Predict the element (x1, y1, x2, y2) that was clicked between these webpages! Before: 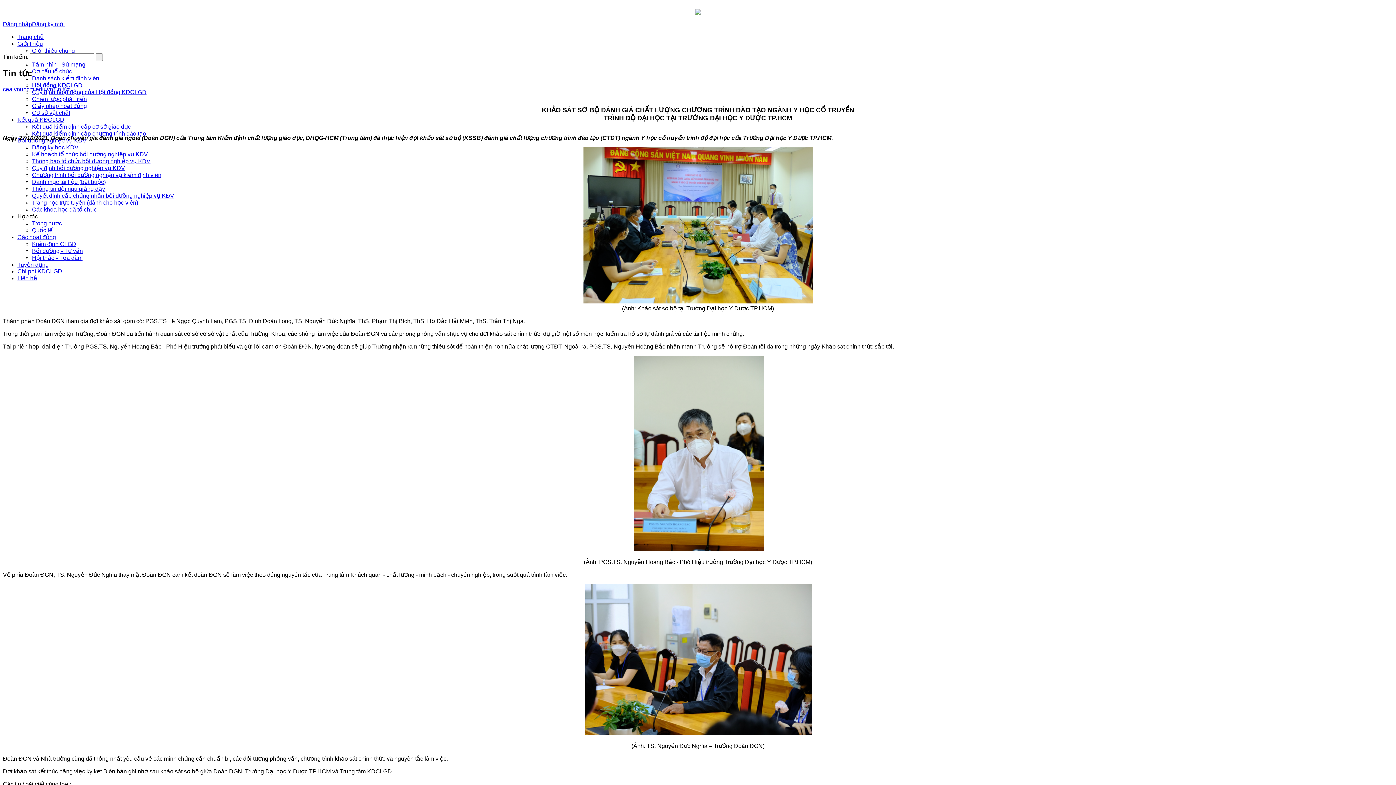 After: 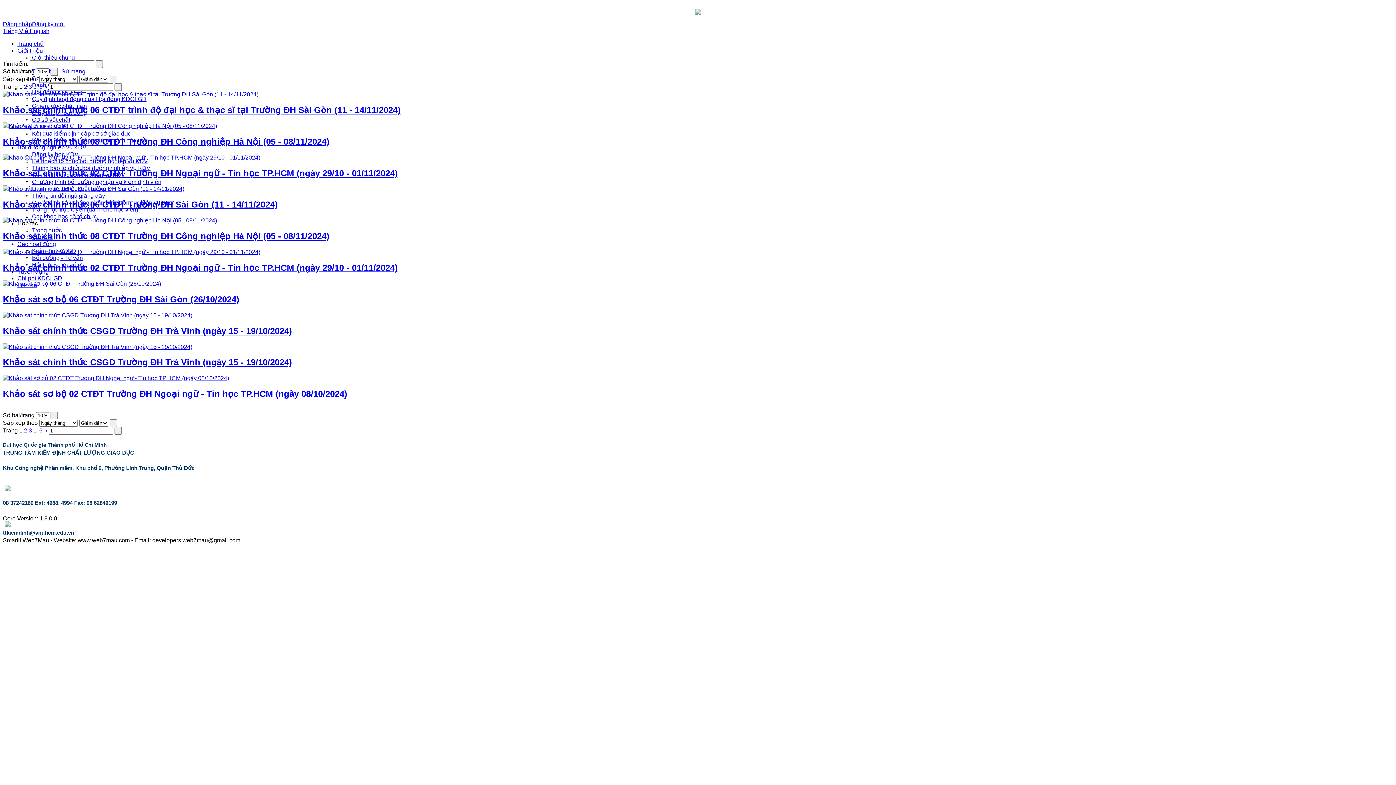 Action: label: Kiểm định CLGD bbox: (32, 241, 76, 247)